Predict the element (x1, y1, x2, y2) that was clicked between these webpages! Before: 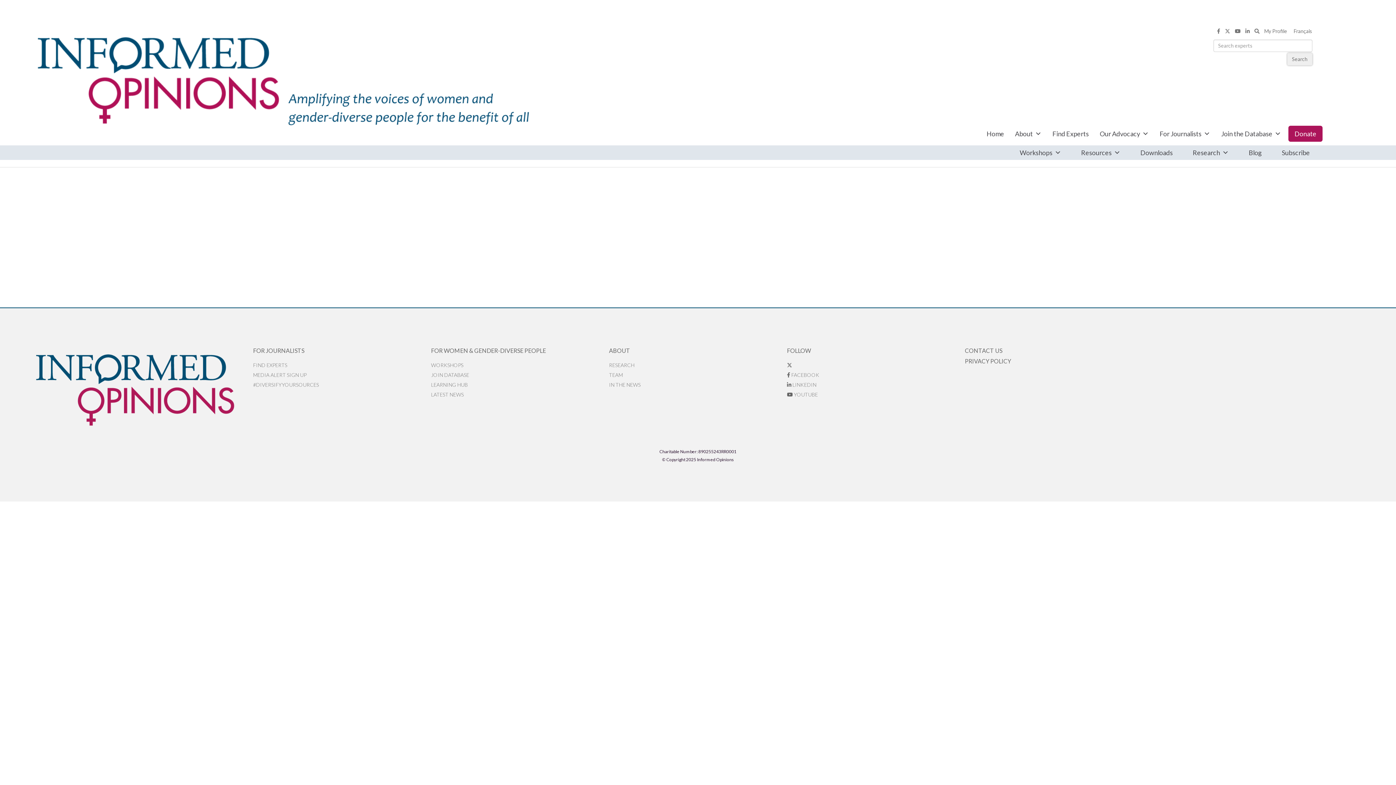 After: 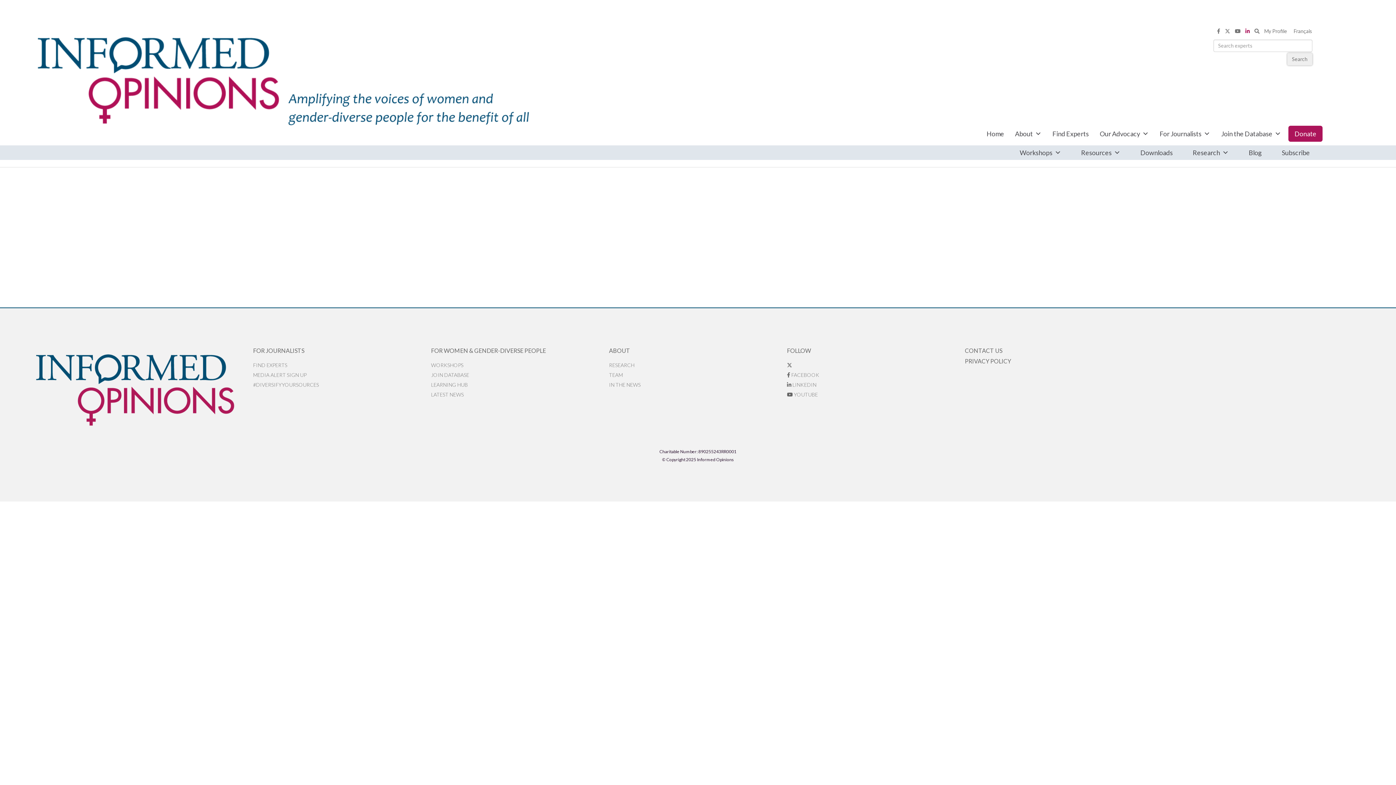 Action: bbox: (1245, 27, 1254, 34) label: Informed Opinions on LinkedIn
 